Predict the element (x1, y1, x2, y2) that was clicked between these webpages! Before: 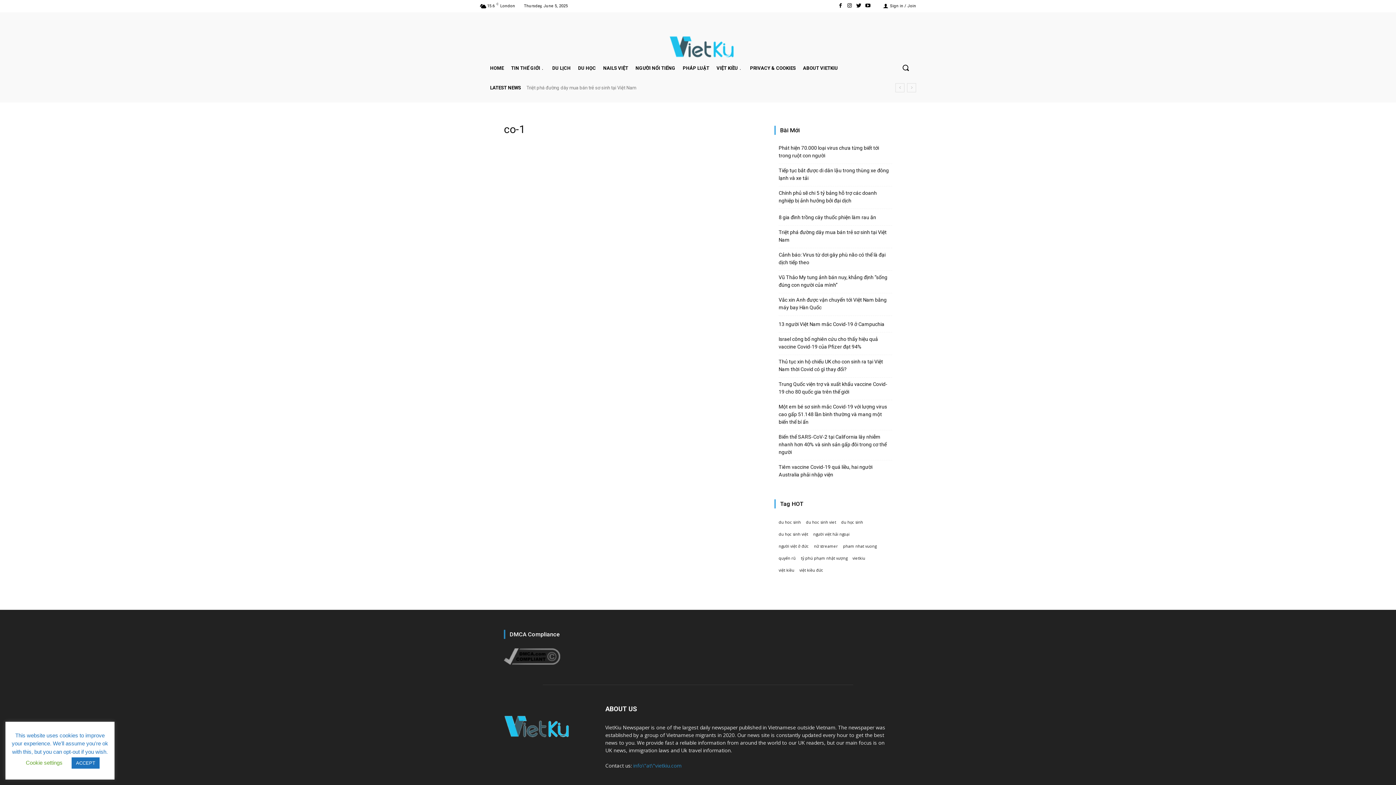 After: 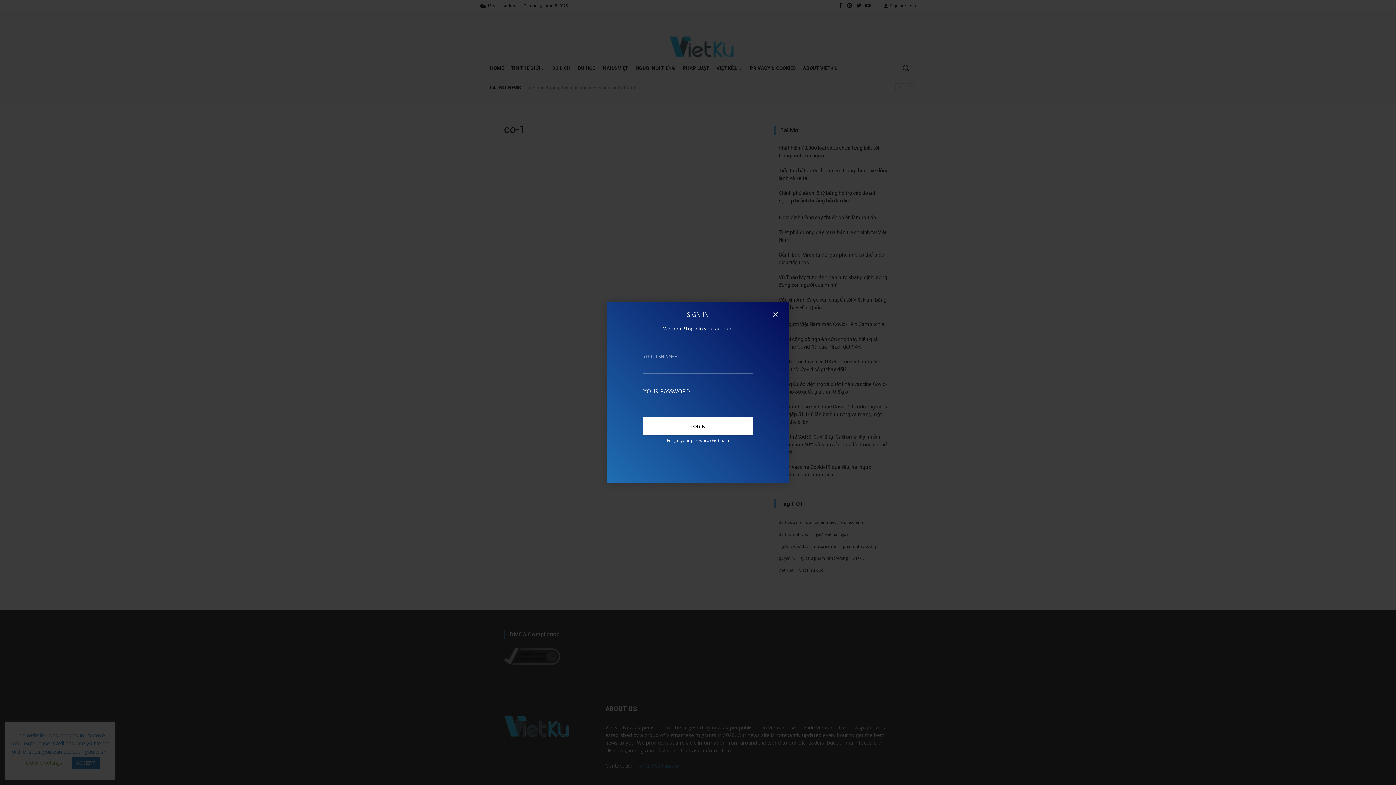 Action: label: Sign in / Join bbox: (883, 1, 916, 10)